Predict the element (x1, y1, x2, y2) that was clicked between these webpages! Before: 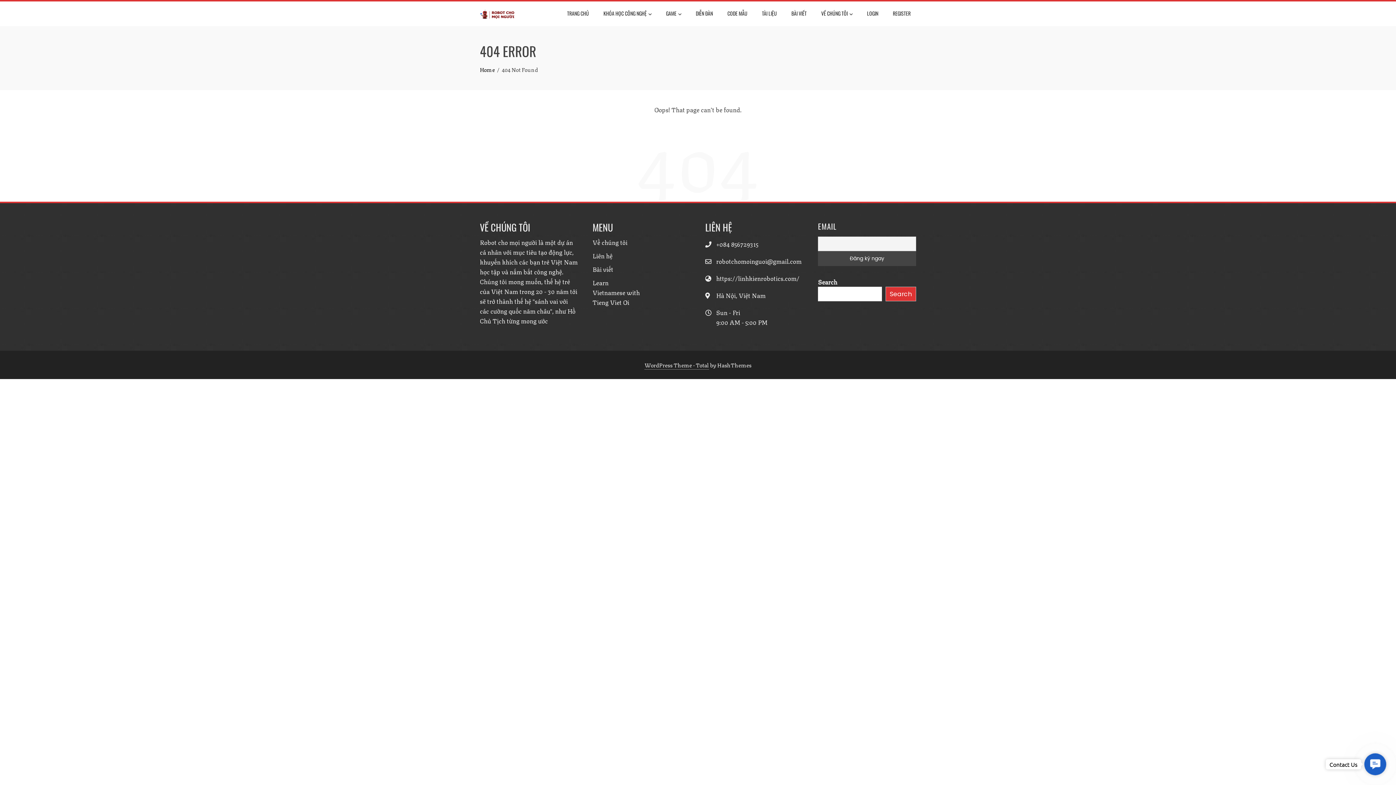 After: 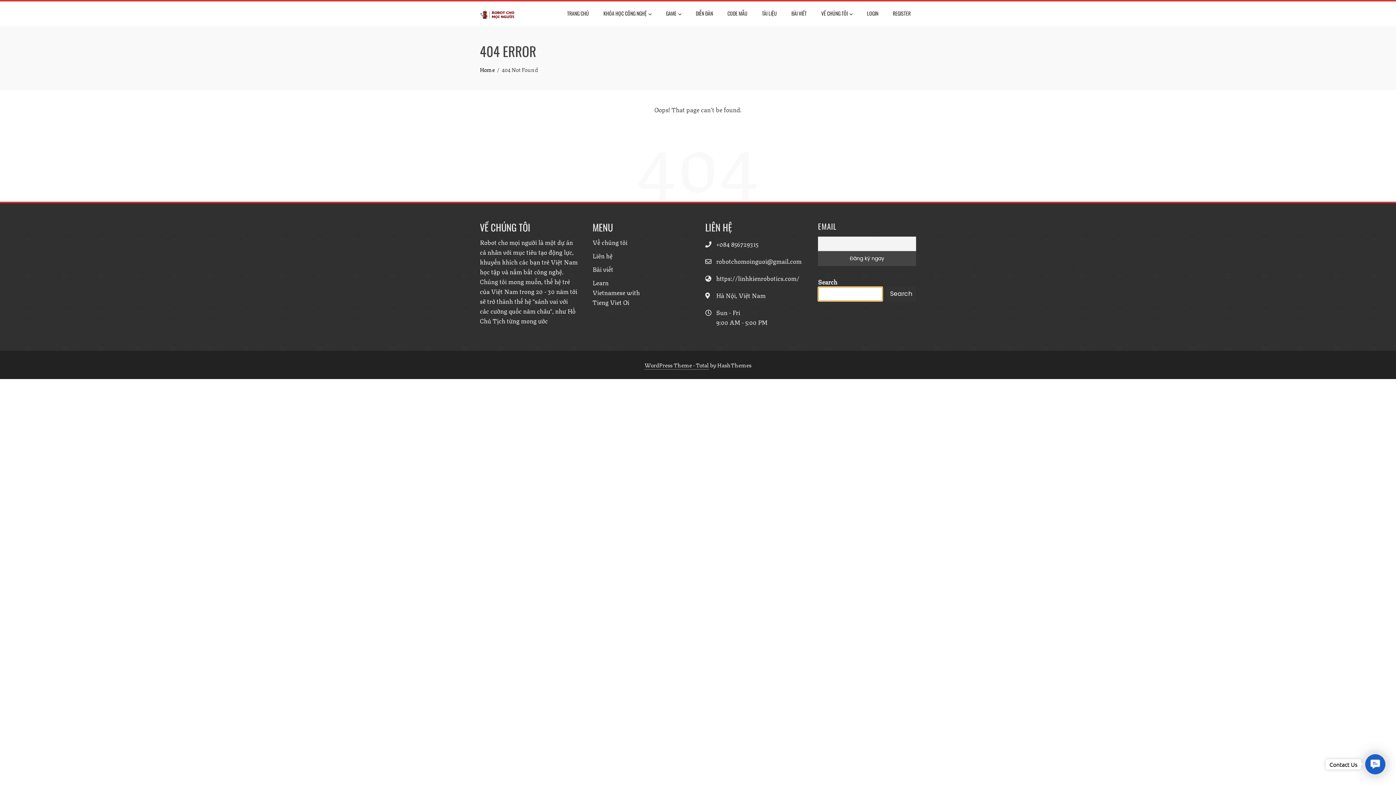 Action: label: Search bbox: (885, 286, 916, 301)